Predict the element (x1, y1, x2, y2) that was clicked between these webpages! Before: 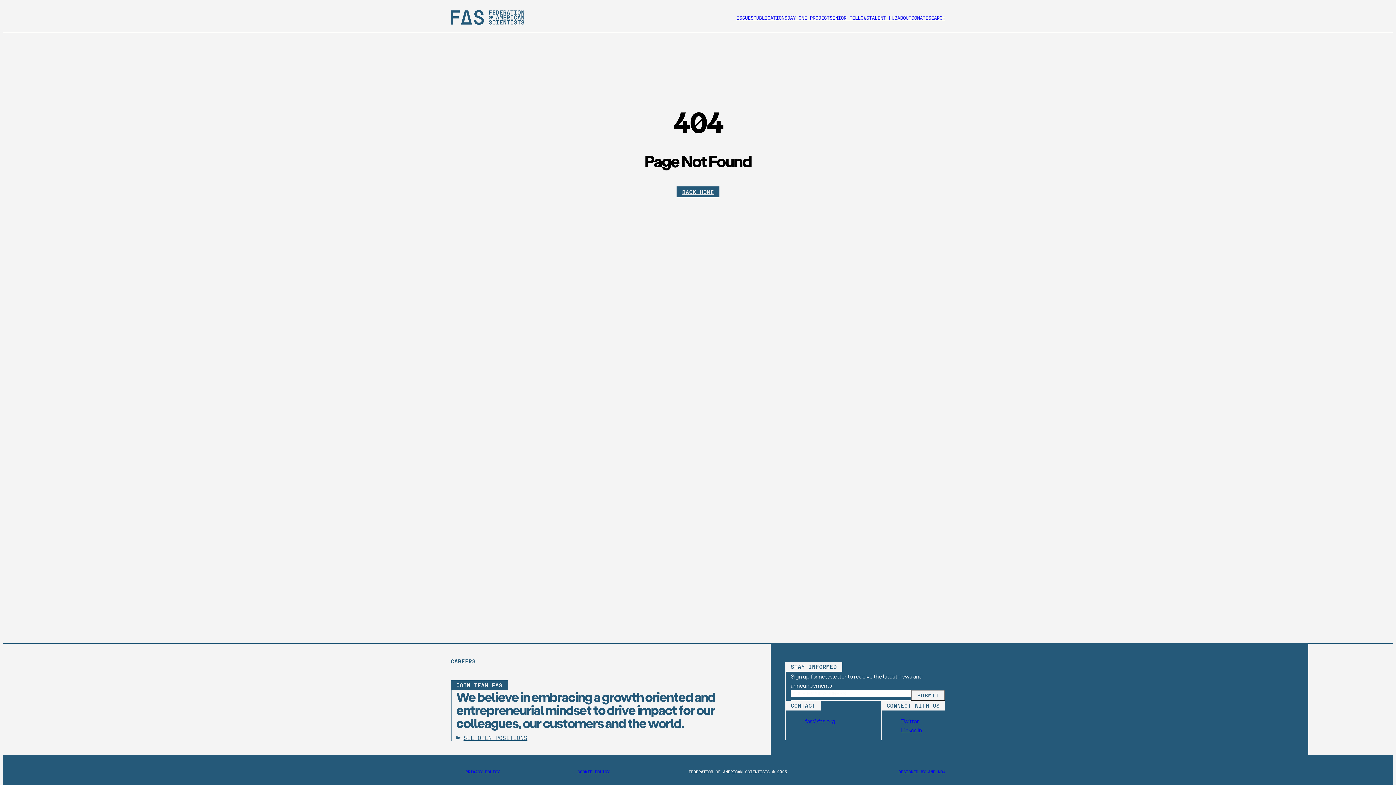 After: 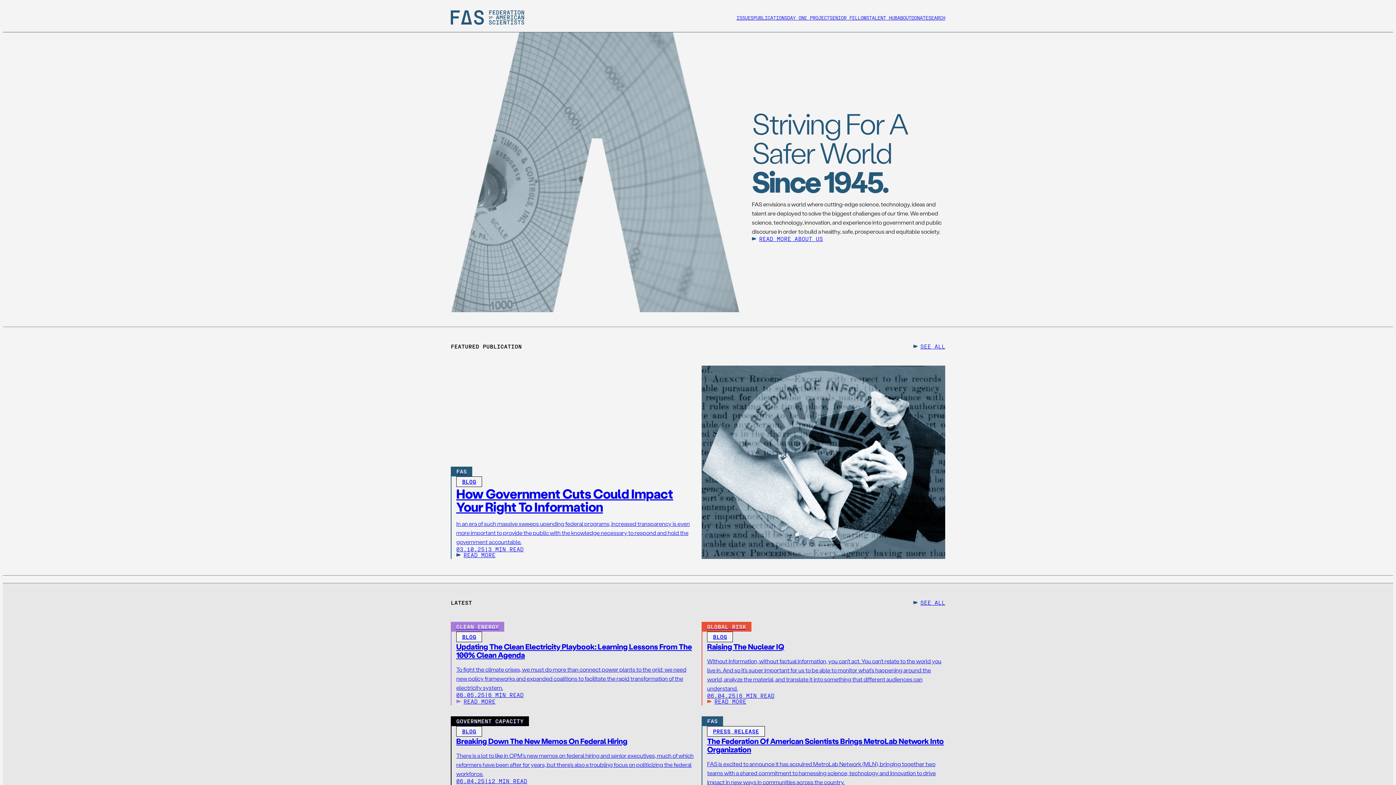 Action: bbox: (450, 10, 524, 24)